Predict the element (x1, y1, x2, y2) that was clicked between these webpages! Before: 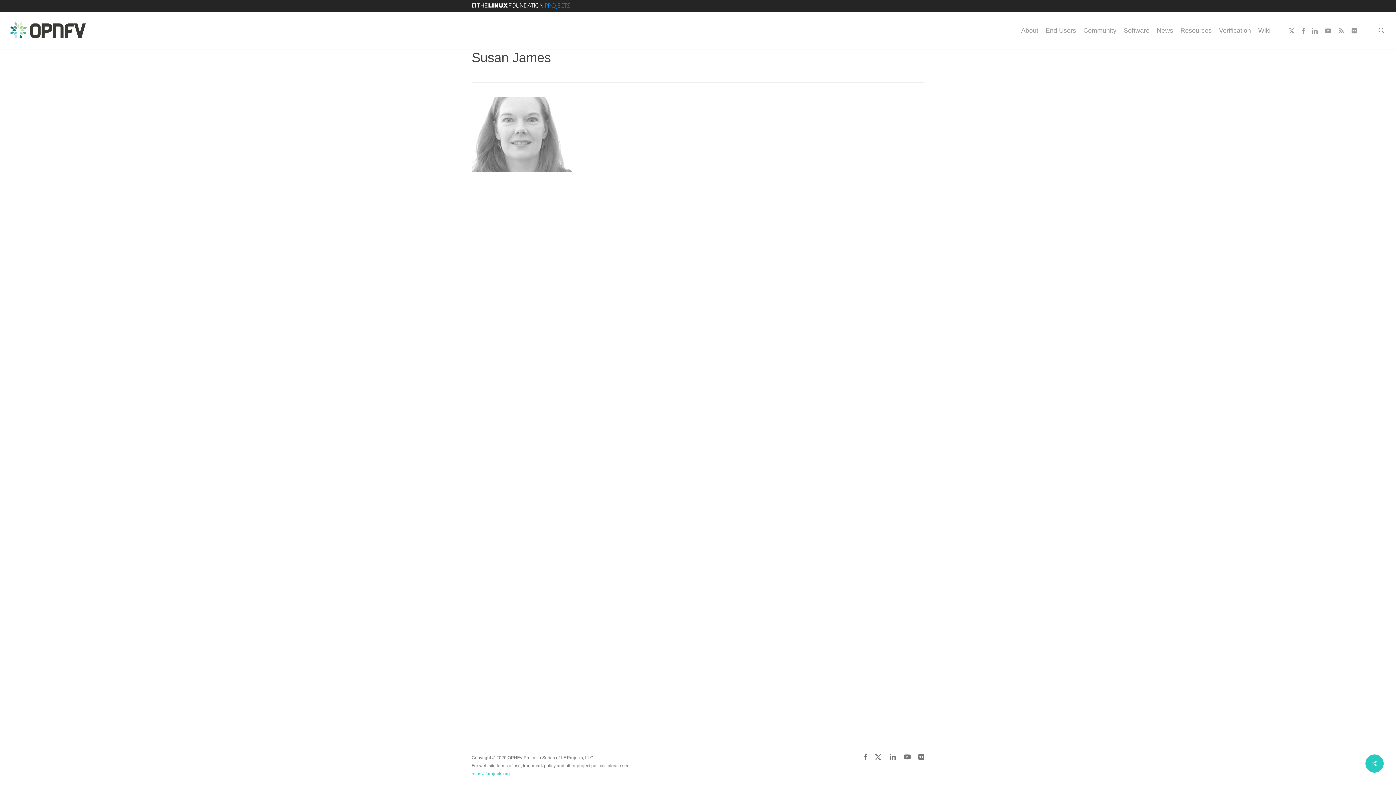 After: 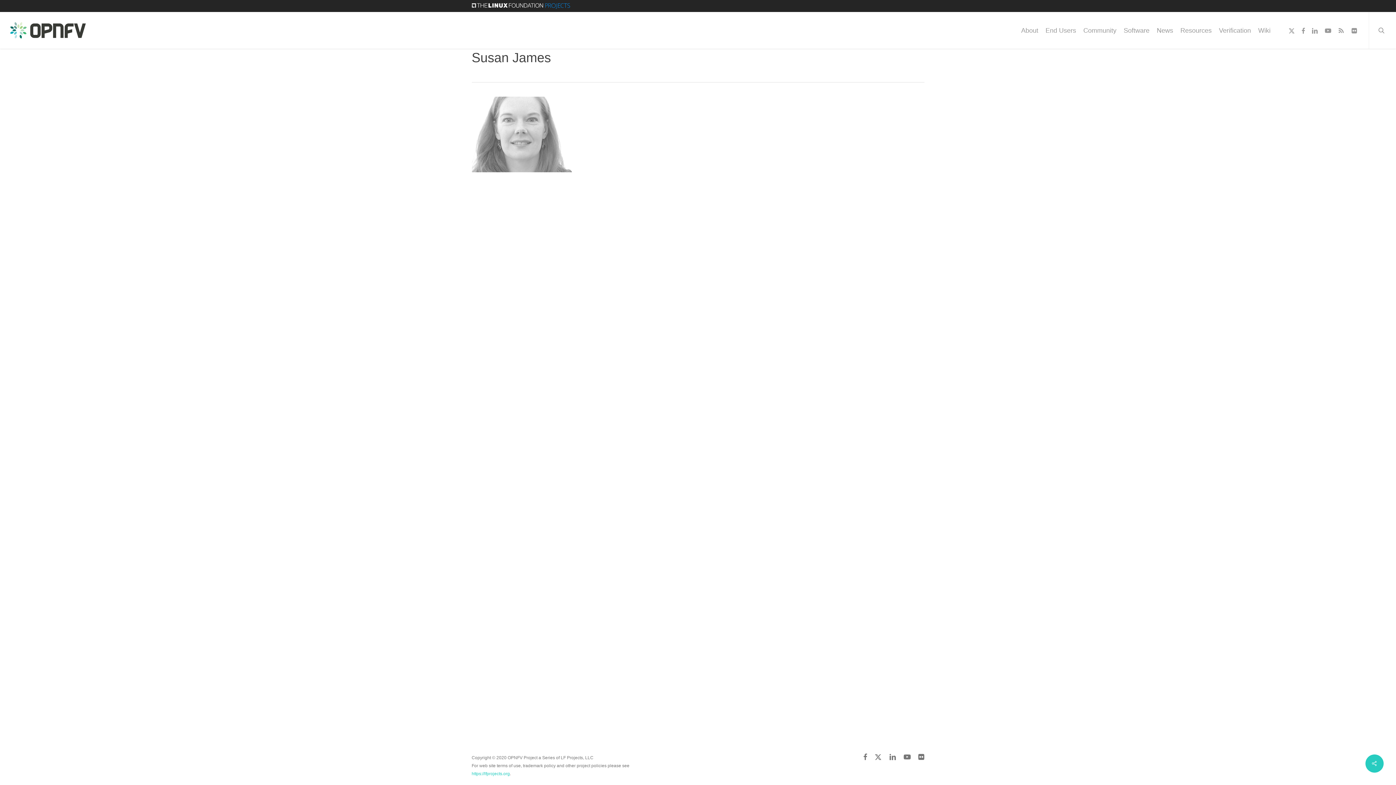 Action: bbox: (471, 2, 570, 10)